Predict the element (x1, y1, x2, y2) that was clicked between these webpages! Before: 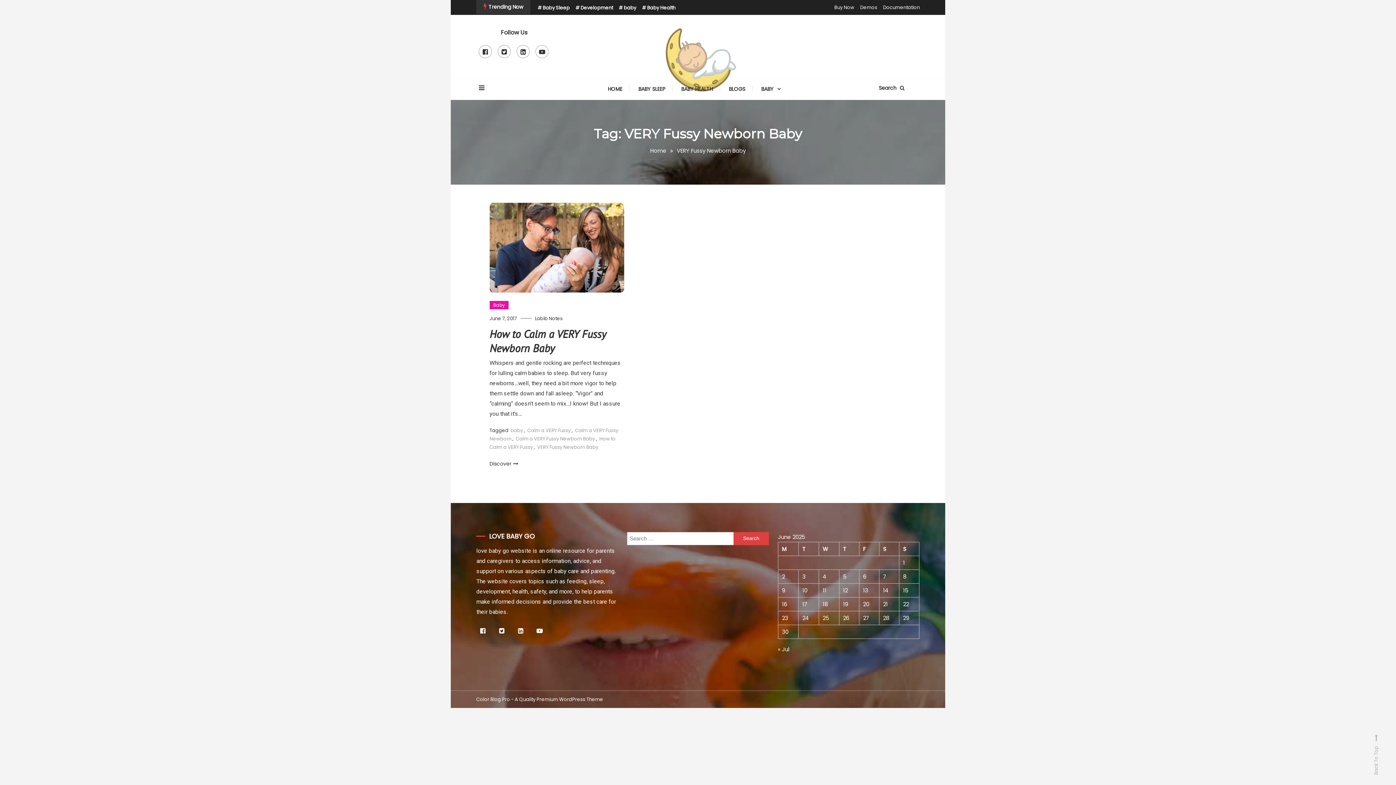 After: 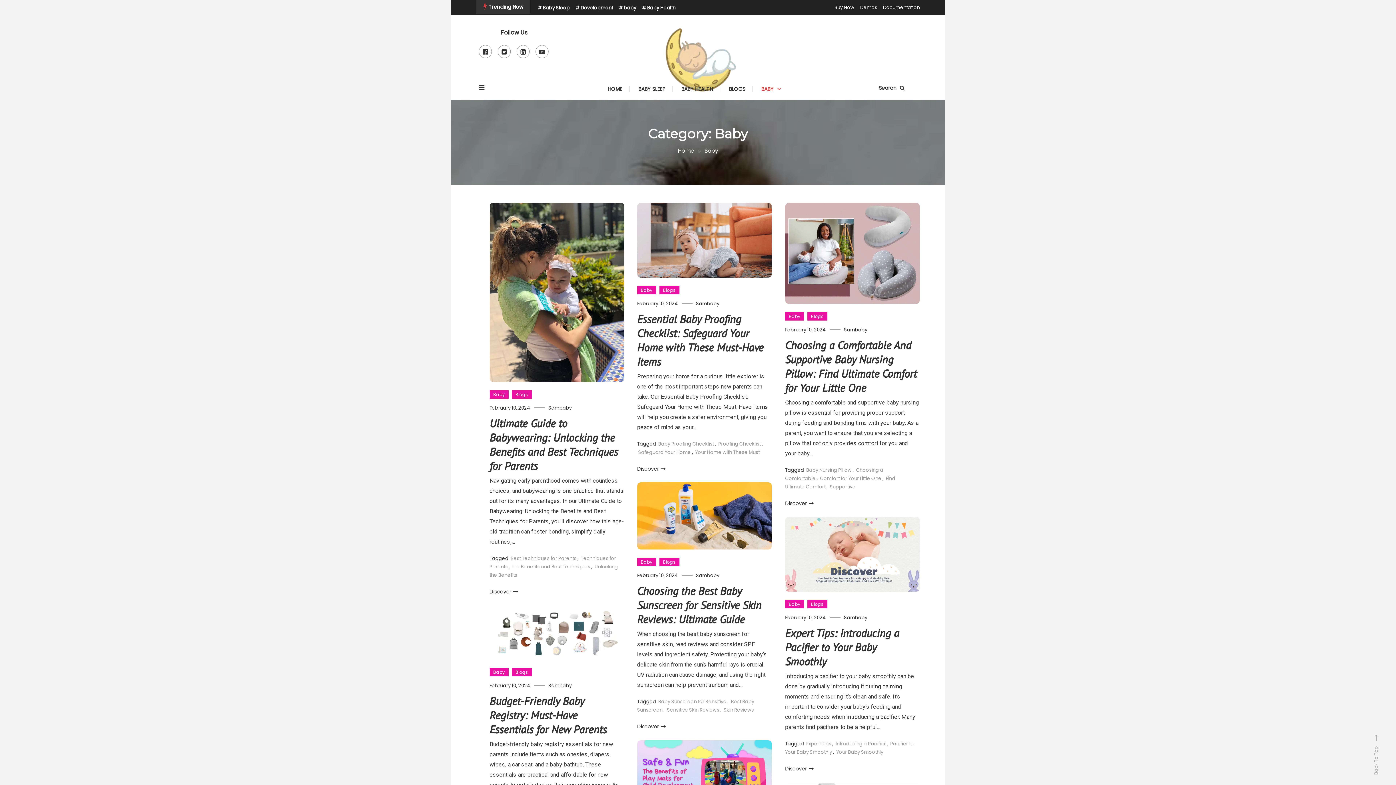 Action: bbox: (489, 300, 508, 309) label: Baby